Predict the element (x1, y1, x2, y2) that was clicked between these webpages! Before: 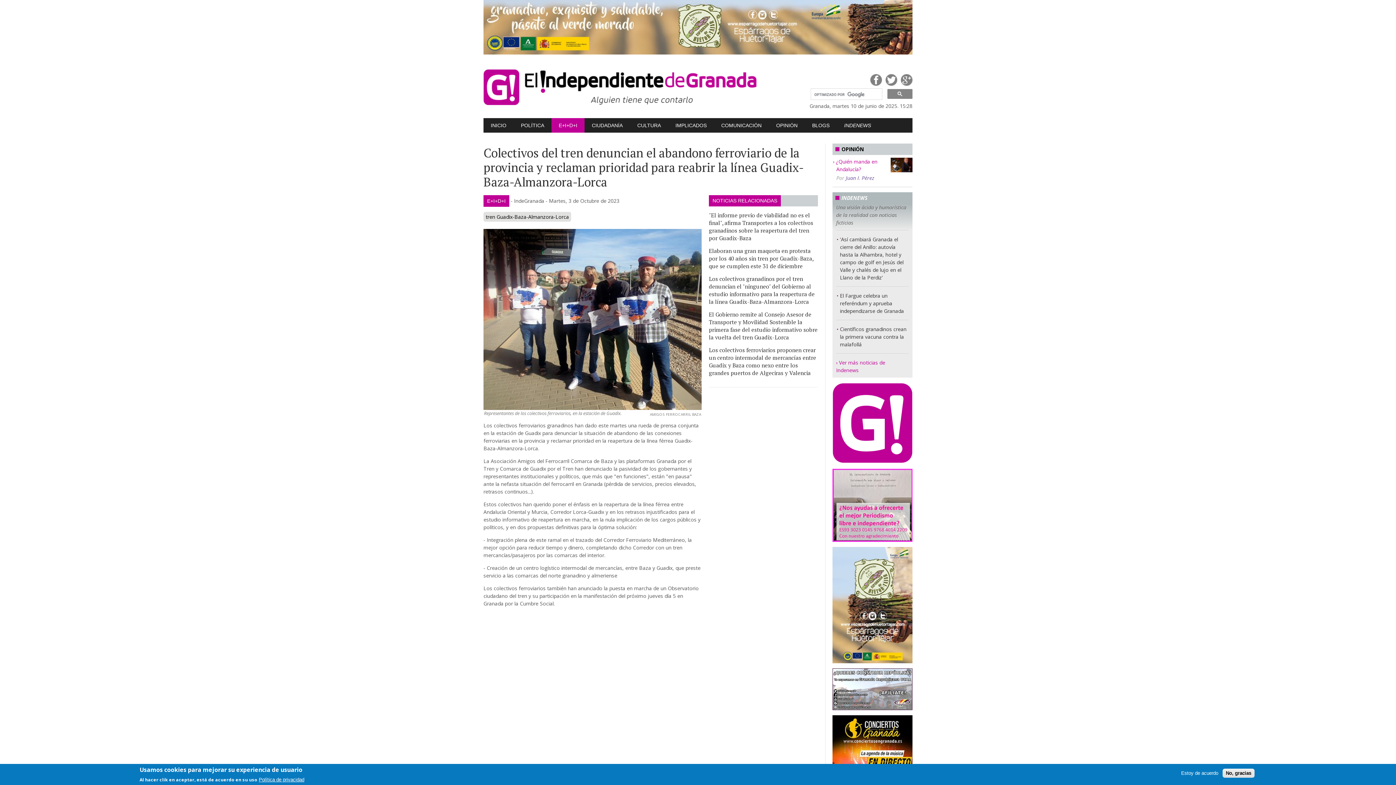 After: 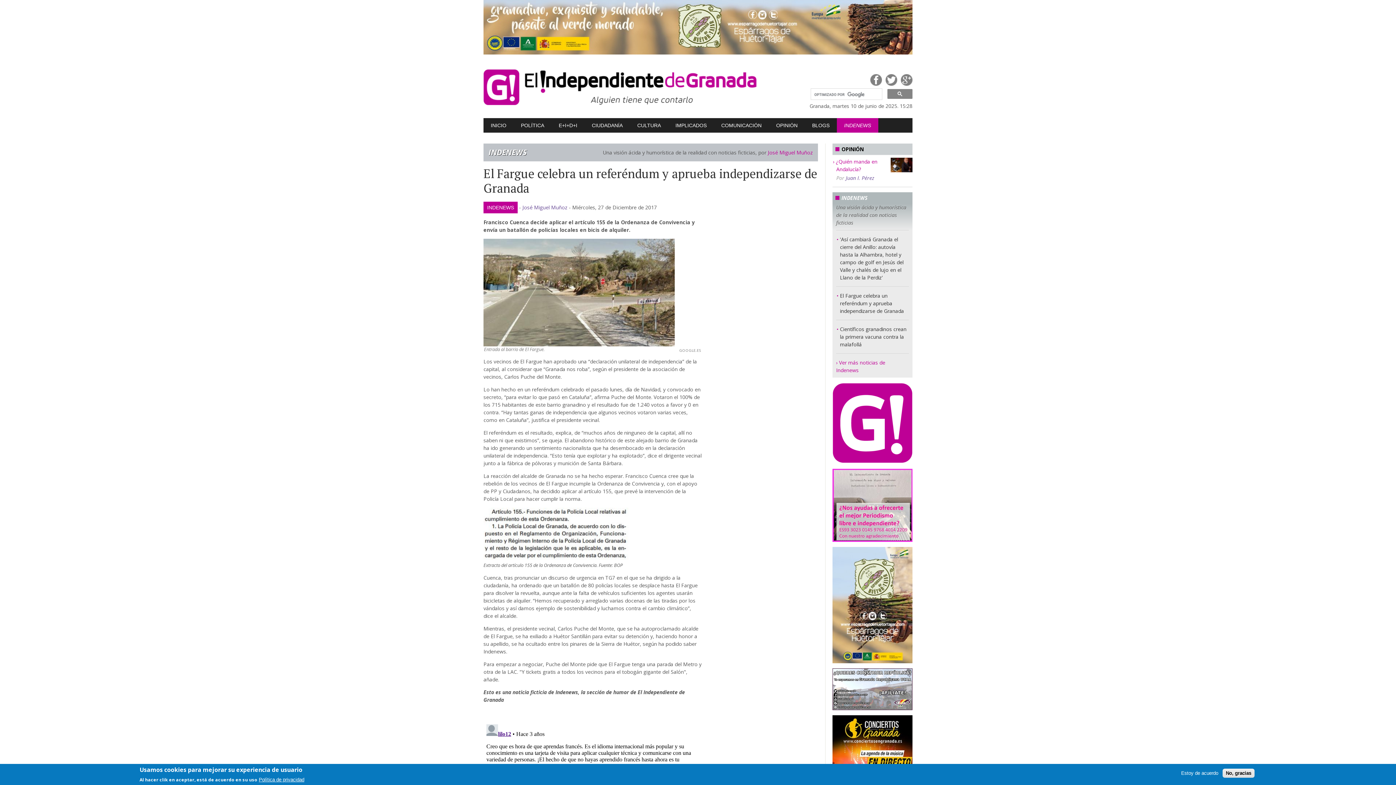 Action: bbox: (840, 292, 904, 314) label: El Fargue celebra un referéndum y aprueba independizarse de Granada